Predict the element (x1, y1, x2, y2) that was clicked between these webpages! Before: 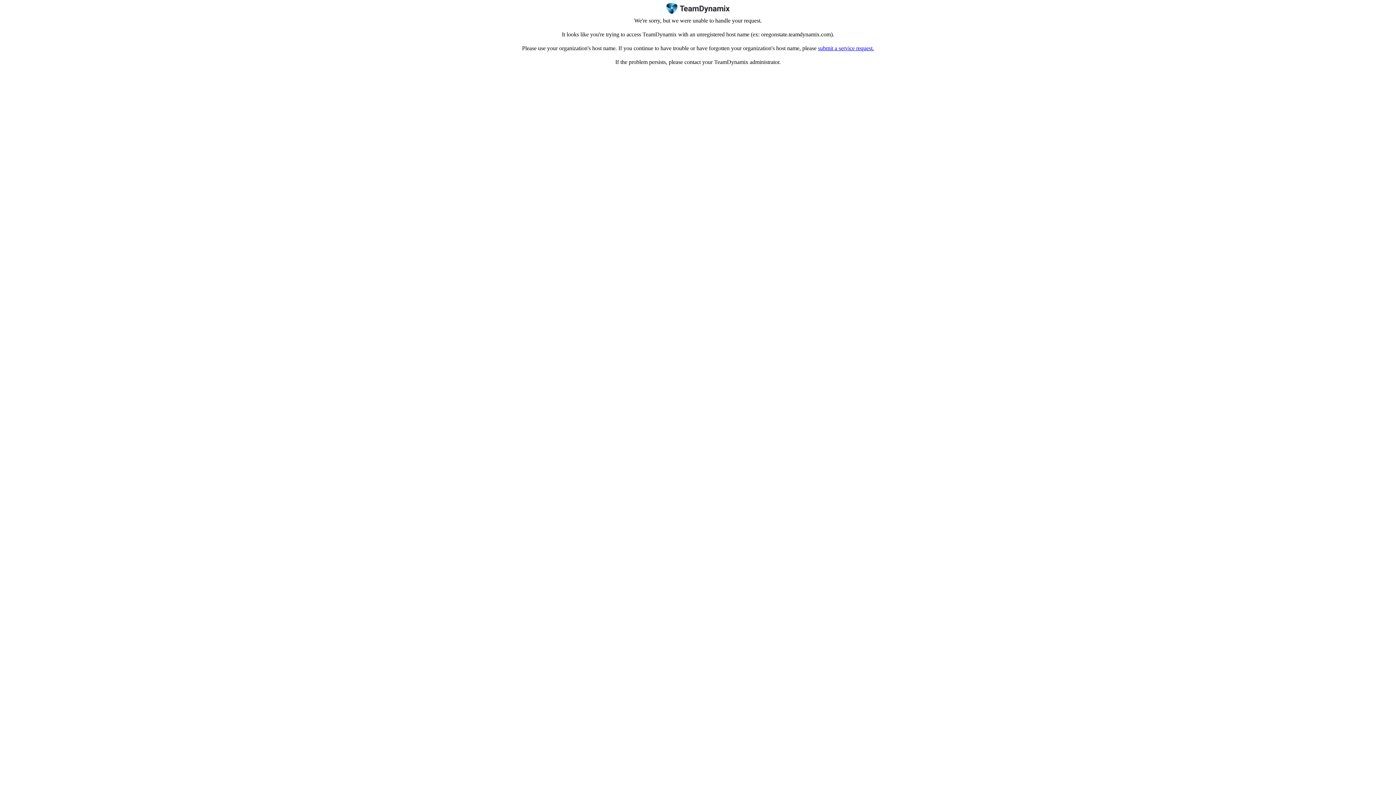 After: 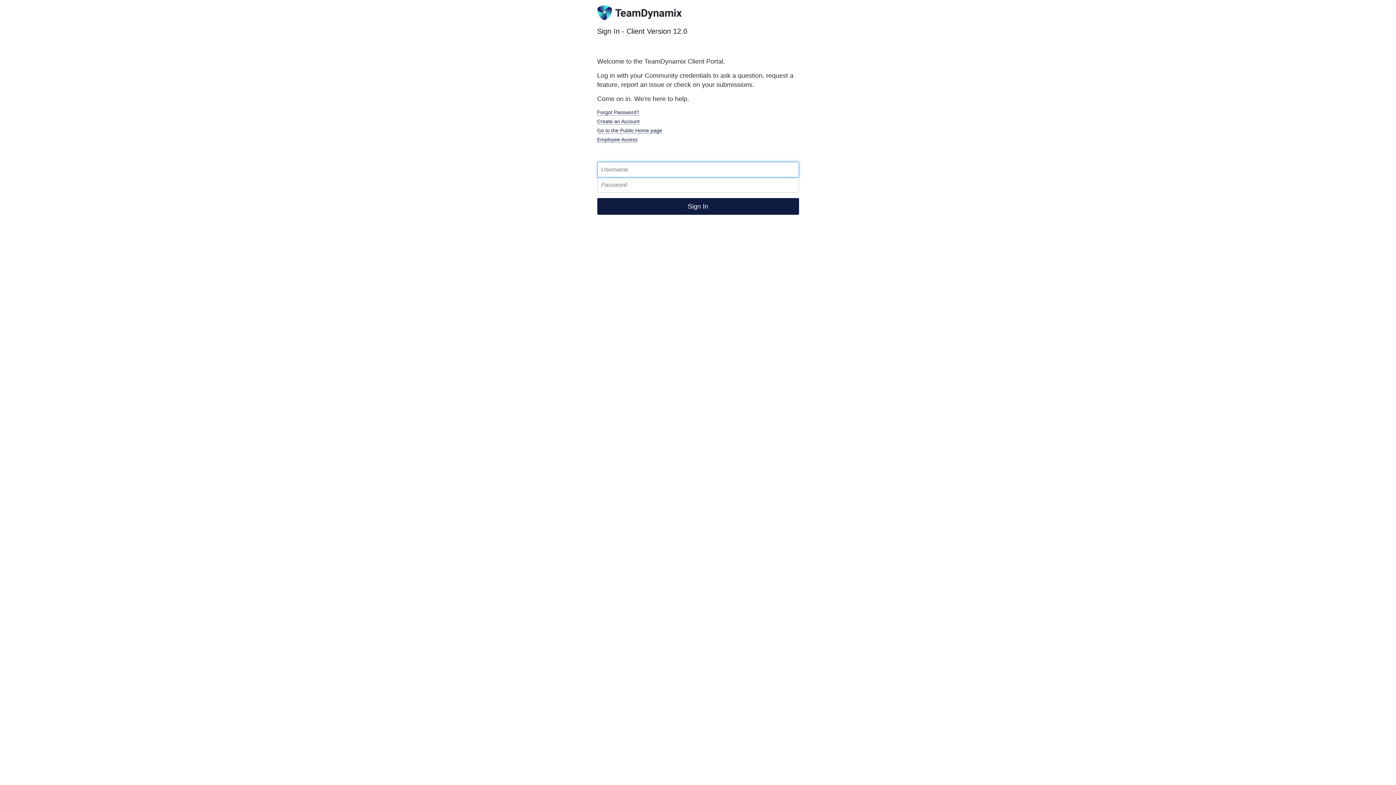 Action: bbox: (818, 45, 874, 51) label: submit a service request.